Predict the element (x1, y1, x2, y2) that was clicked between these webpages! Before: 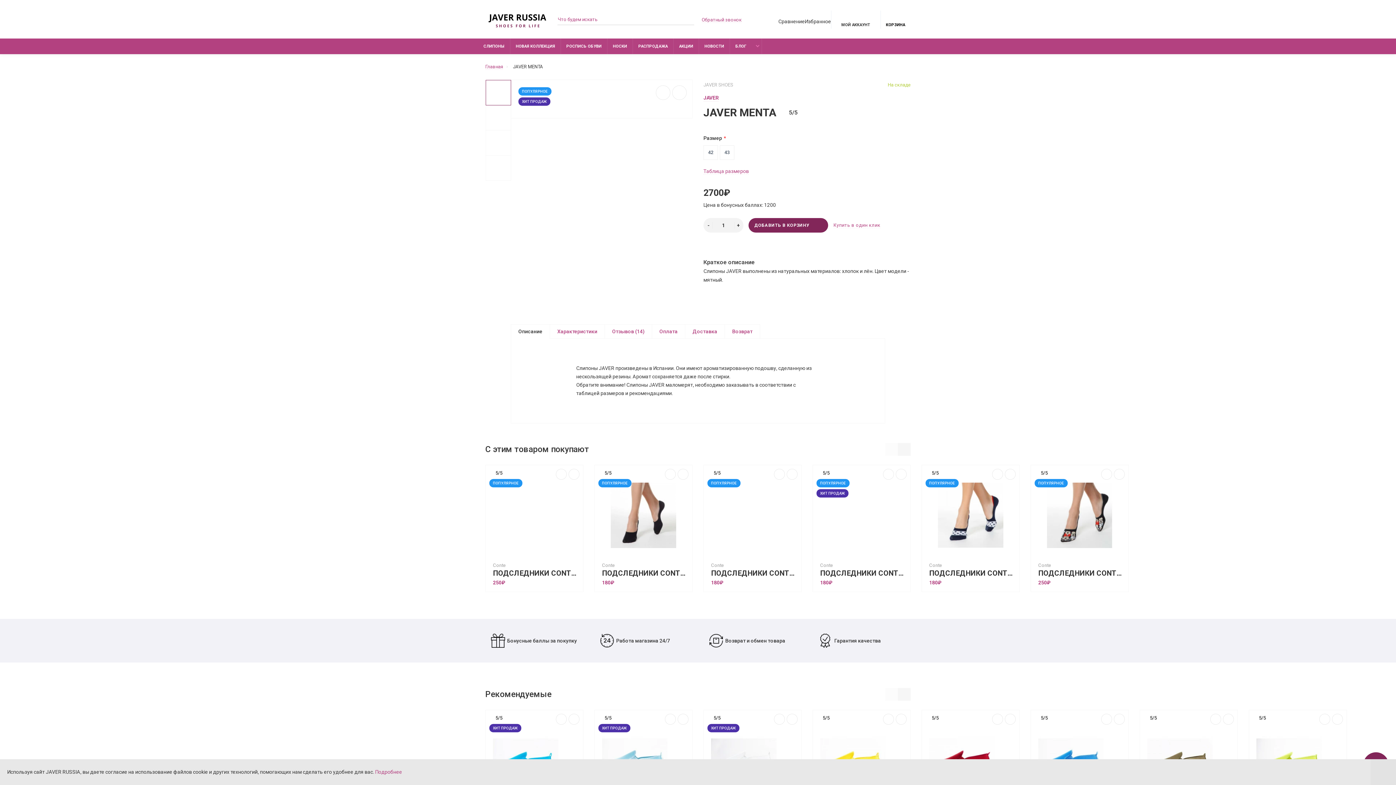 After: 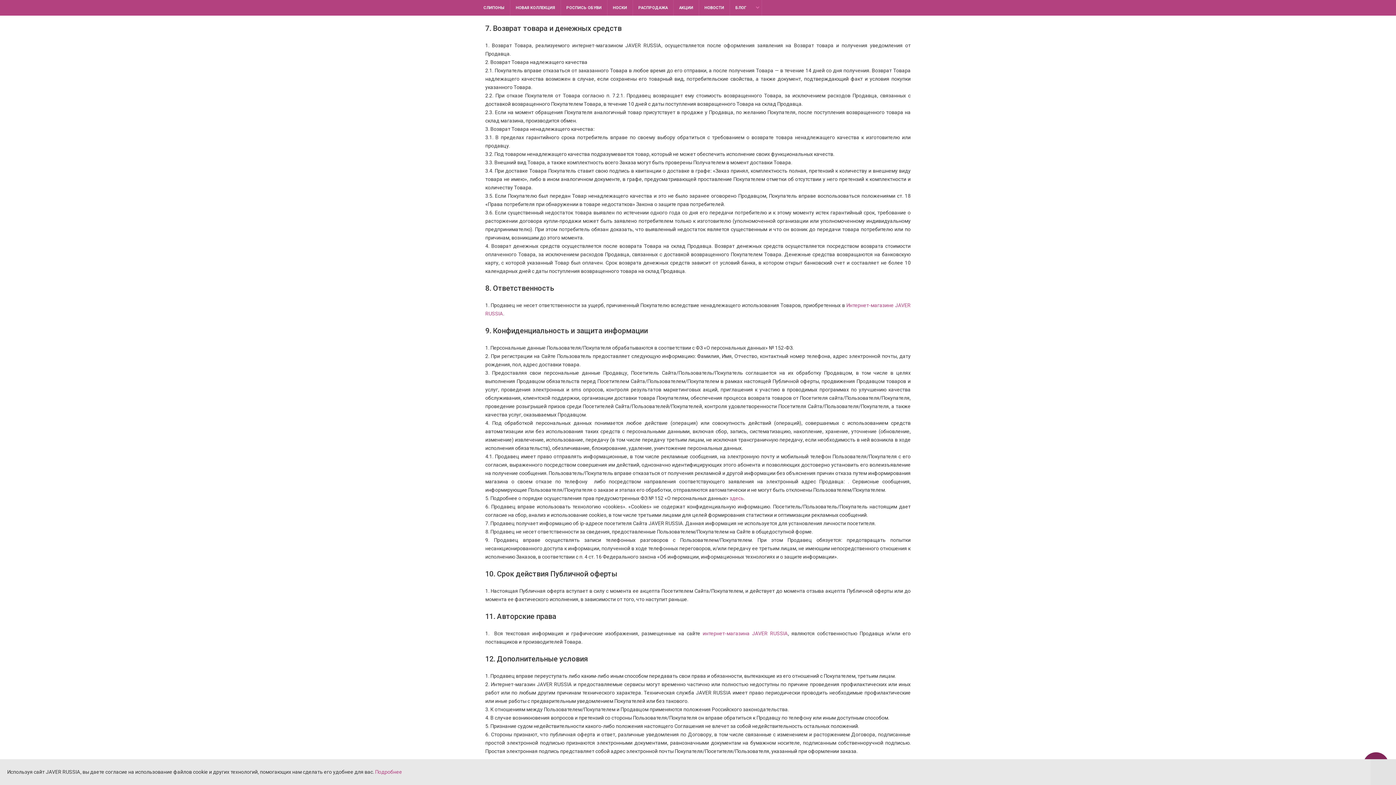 Action: bbox: (709, 637, 796, 644) label: Возврат и обмен товара